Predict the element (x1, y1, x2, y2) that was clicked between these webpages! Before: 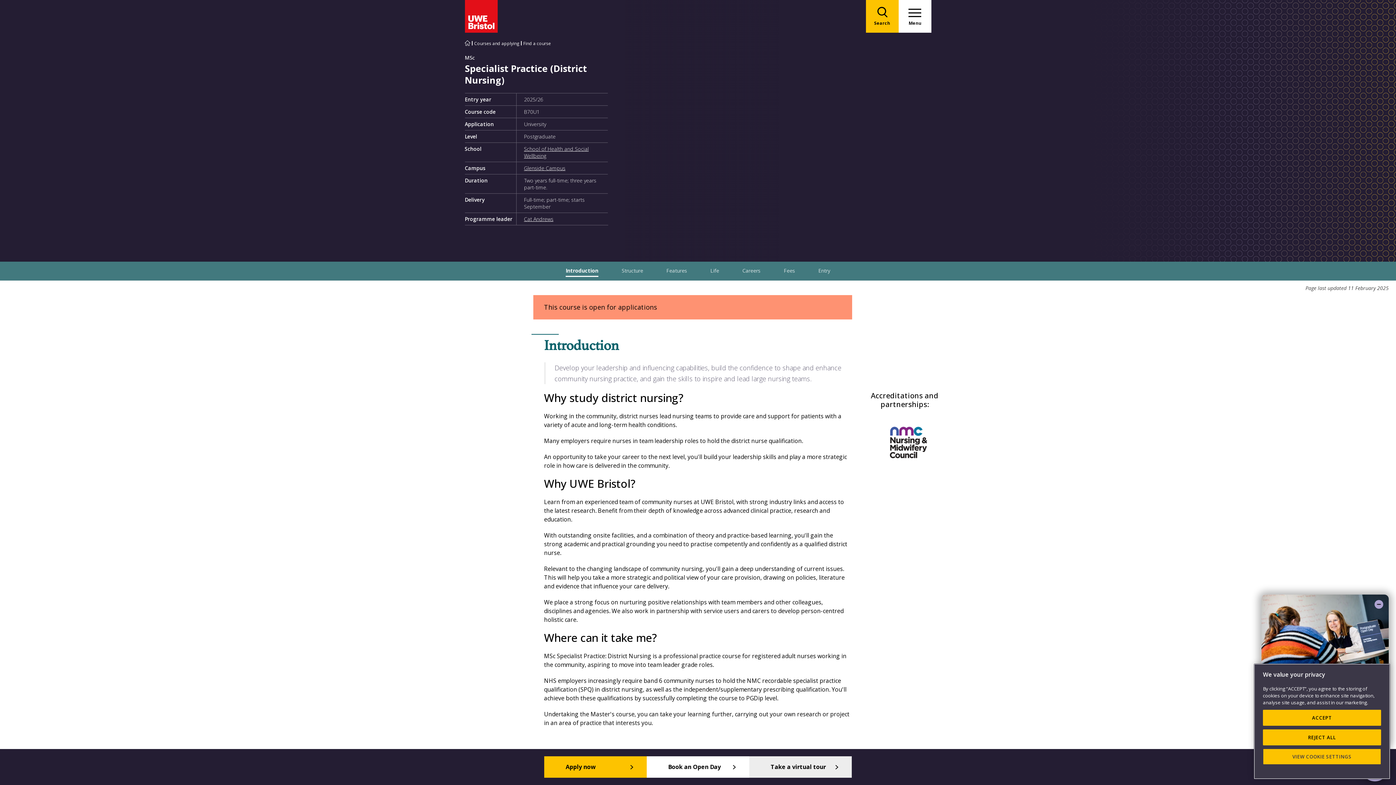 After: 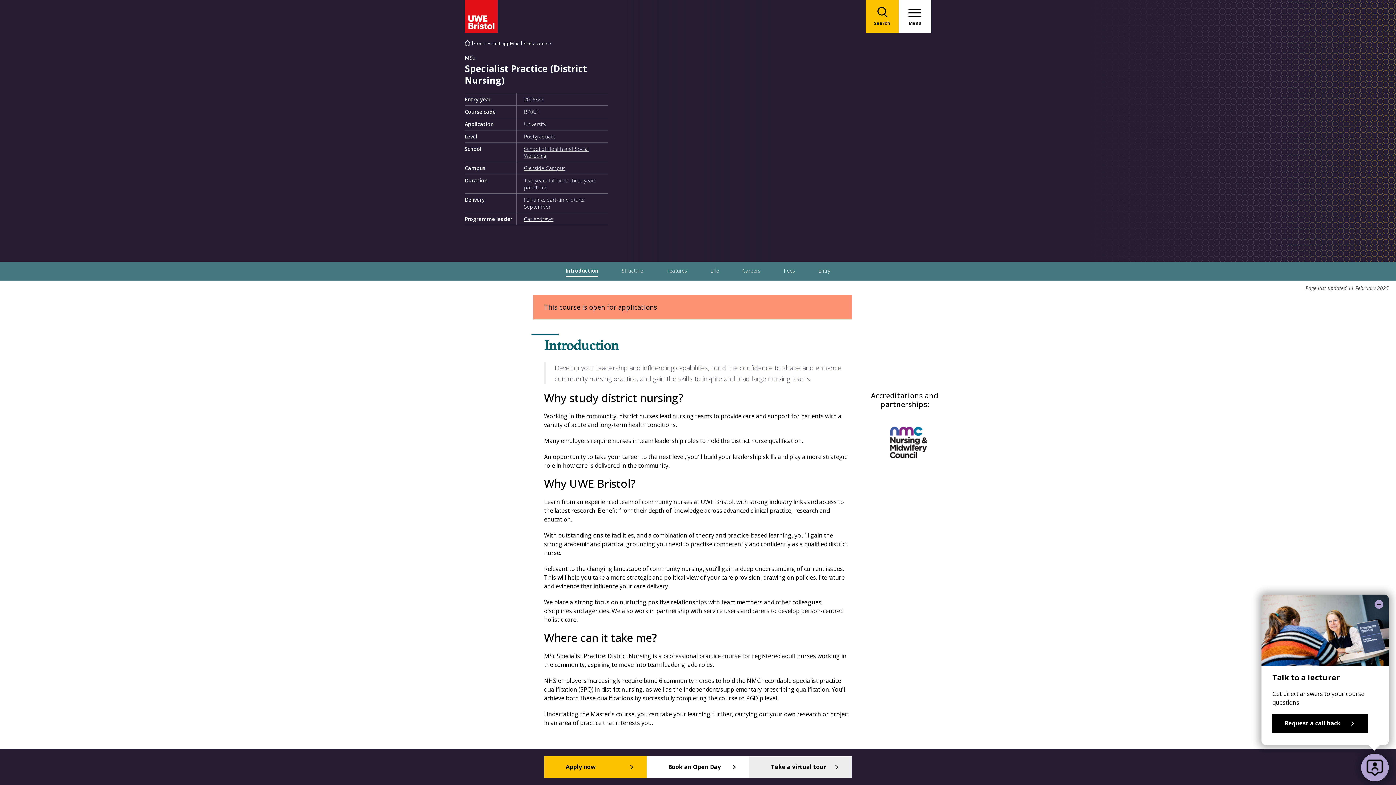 Action: bbox: (1263, 713, 1381, 729) label: ACCEPT